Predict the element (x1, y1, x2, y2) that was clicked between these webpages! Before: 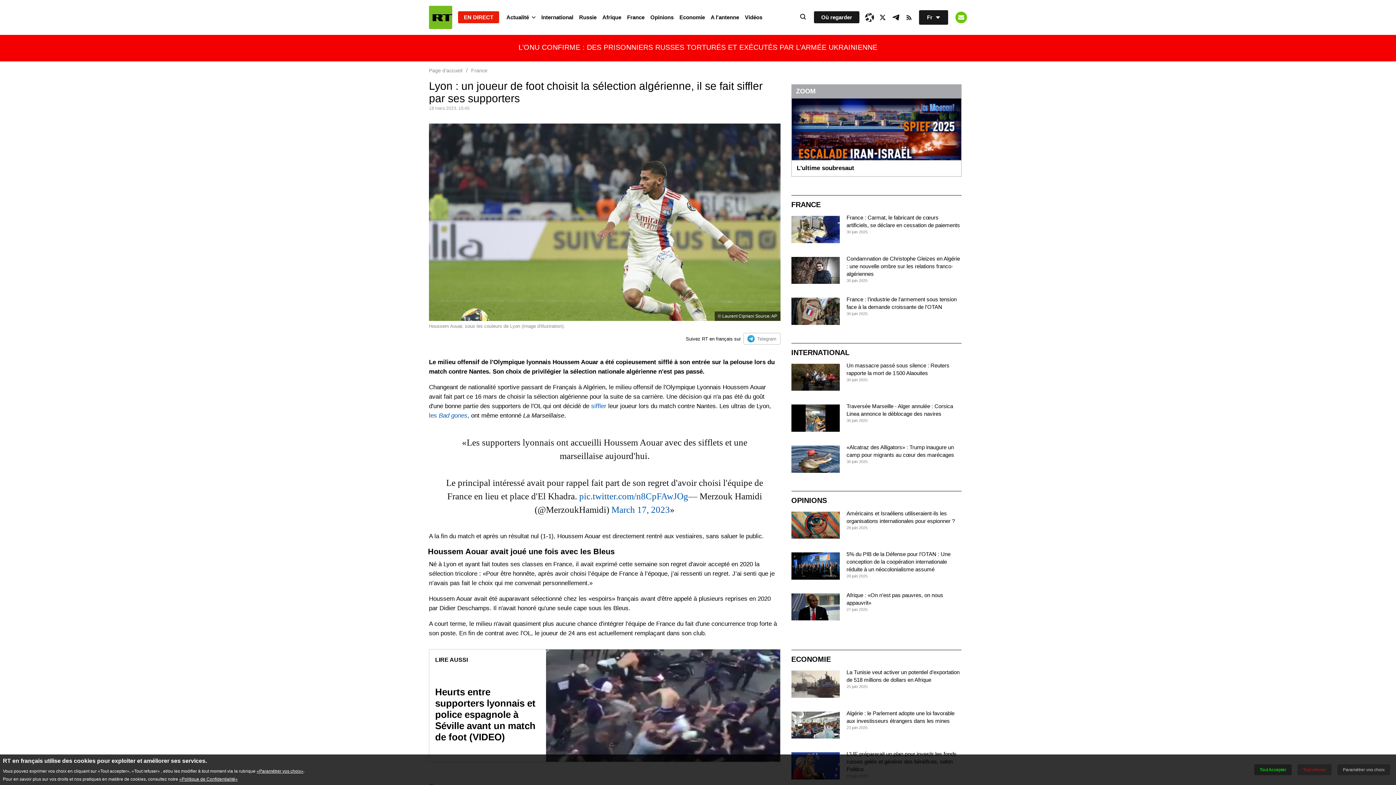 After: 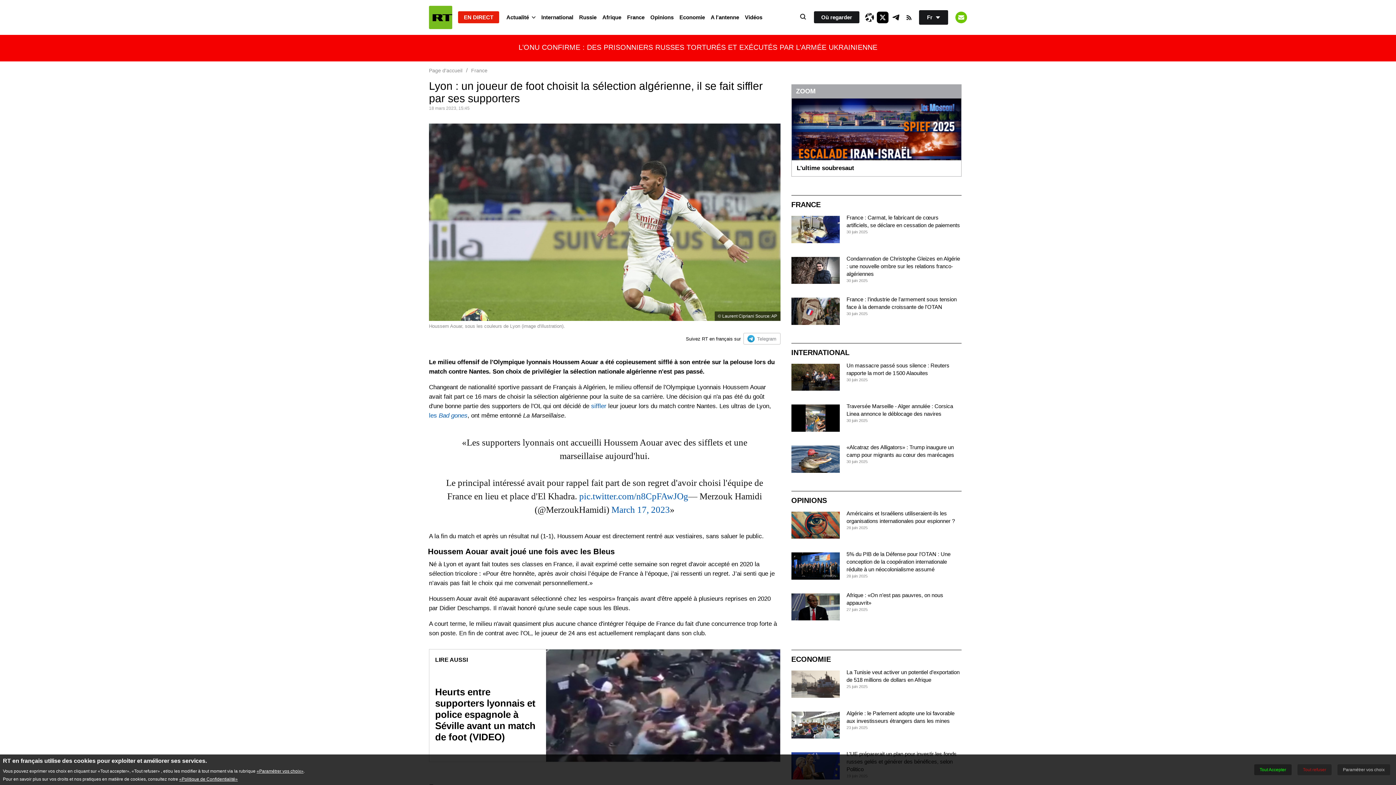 Action: bbox: (877, 11, 888, 23) label: XIcon